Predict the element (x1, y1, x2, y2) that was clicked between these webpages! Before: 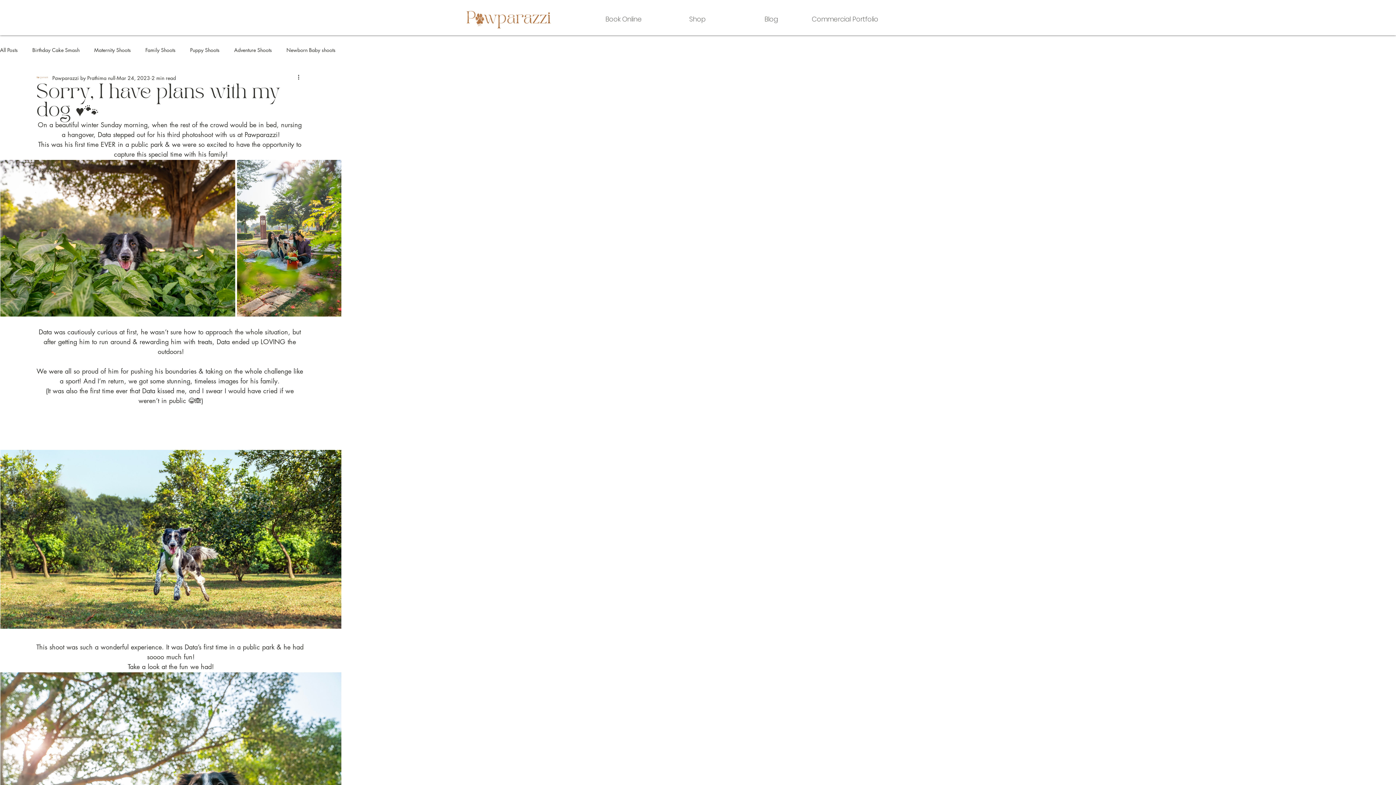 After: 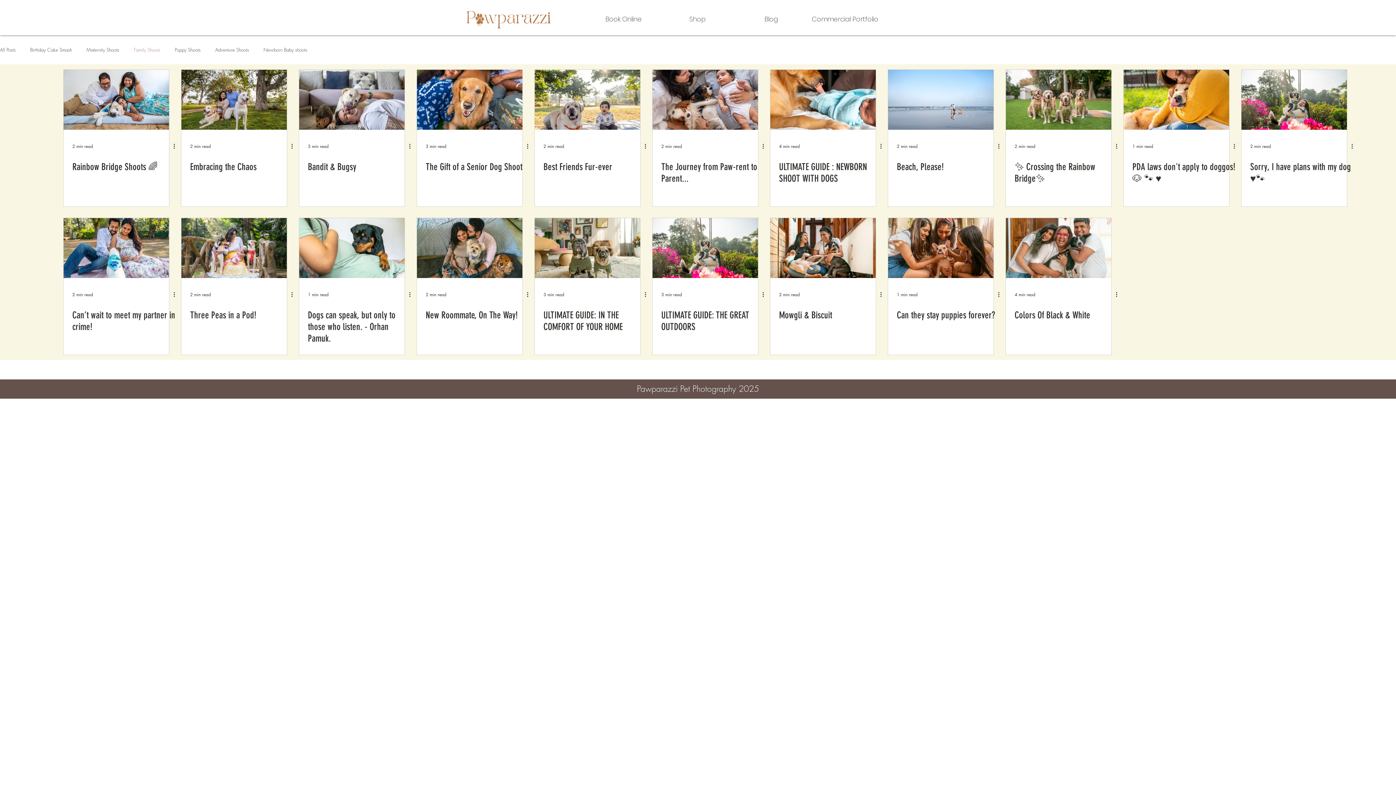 Action: bbox: (145, 46, 175, 53) label: Family Shoots